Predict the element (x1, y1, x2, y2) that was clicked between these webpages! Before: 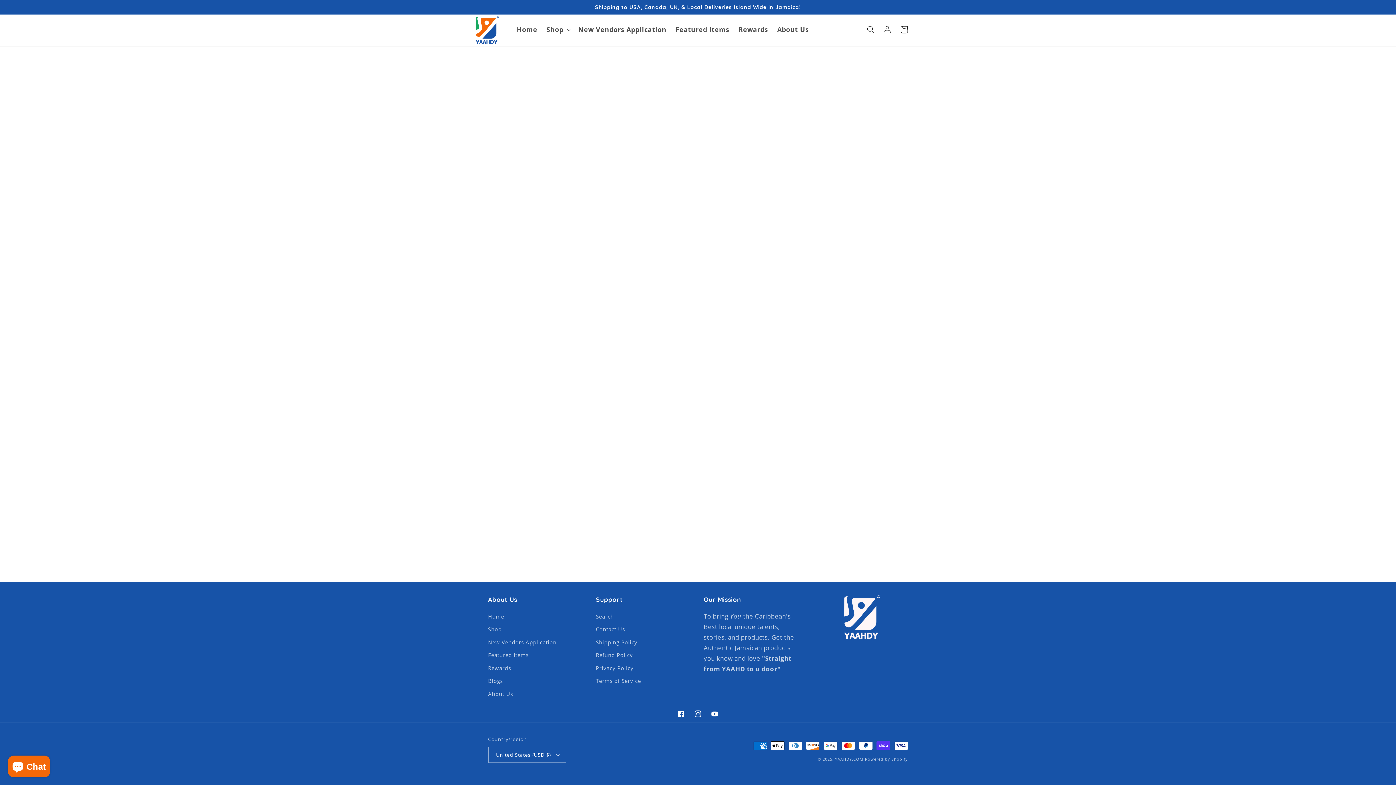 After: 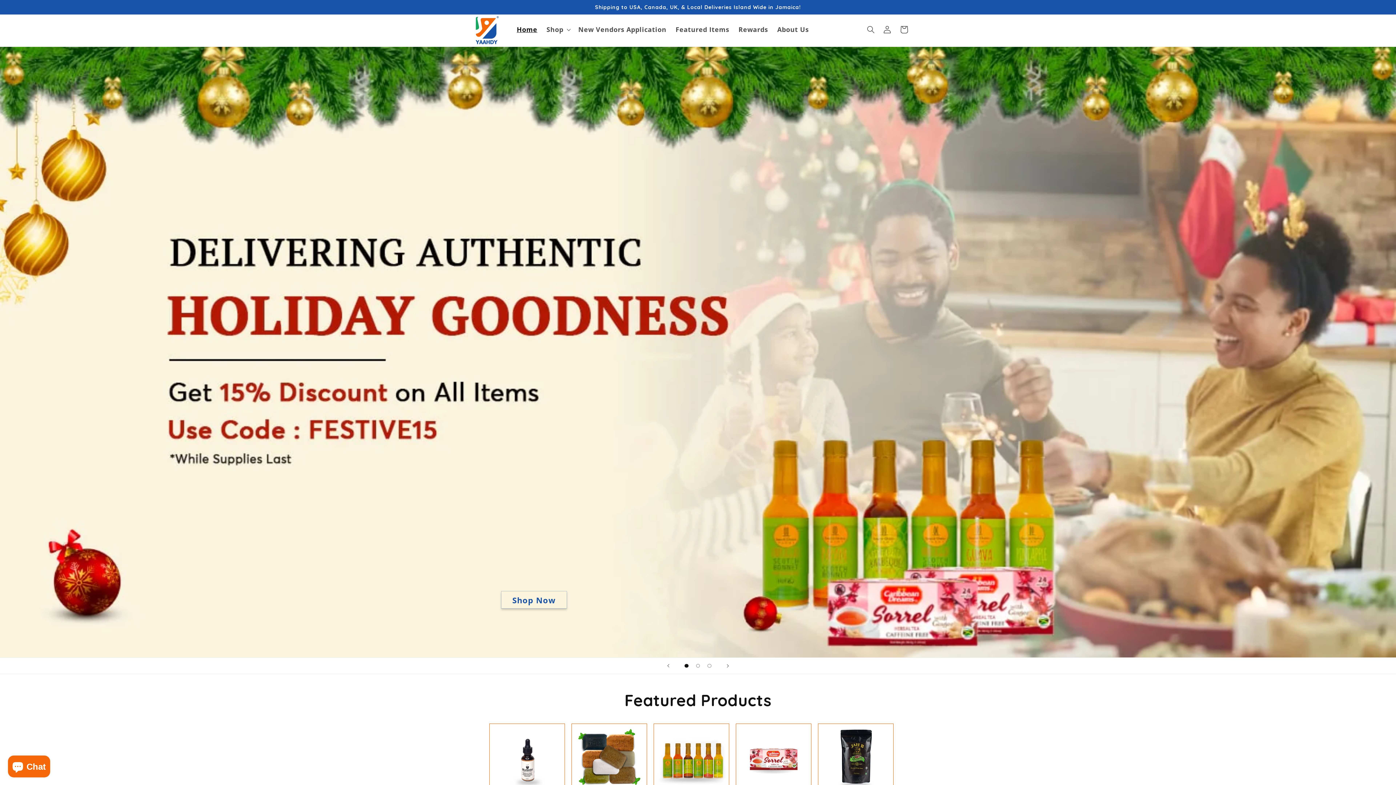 Action: bbox: (469, 12, 504, 47)